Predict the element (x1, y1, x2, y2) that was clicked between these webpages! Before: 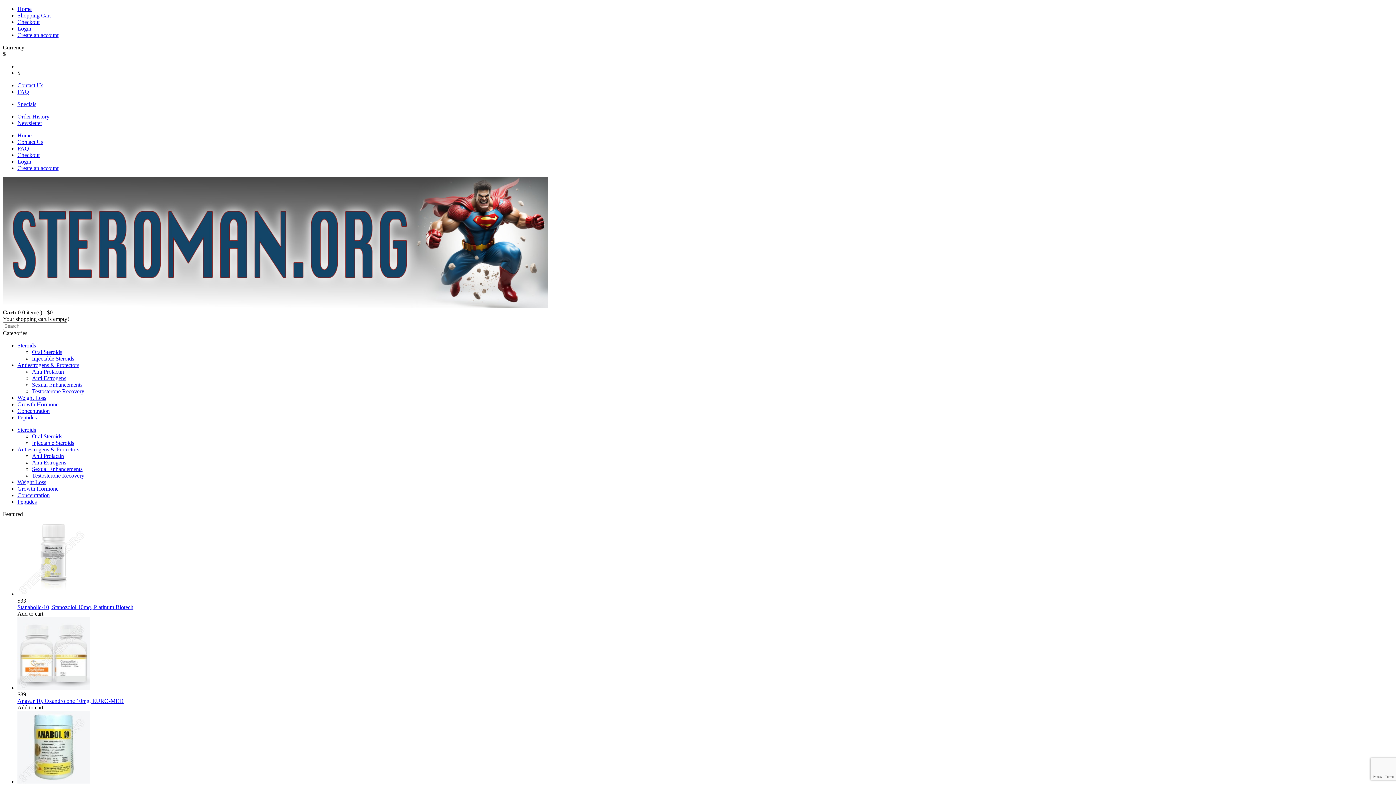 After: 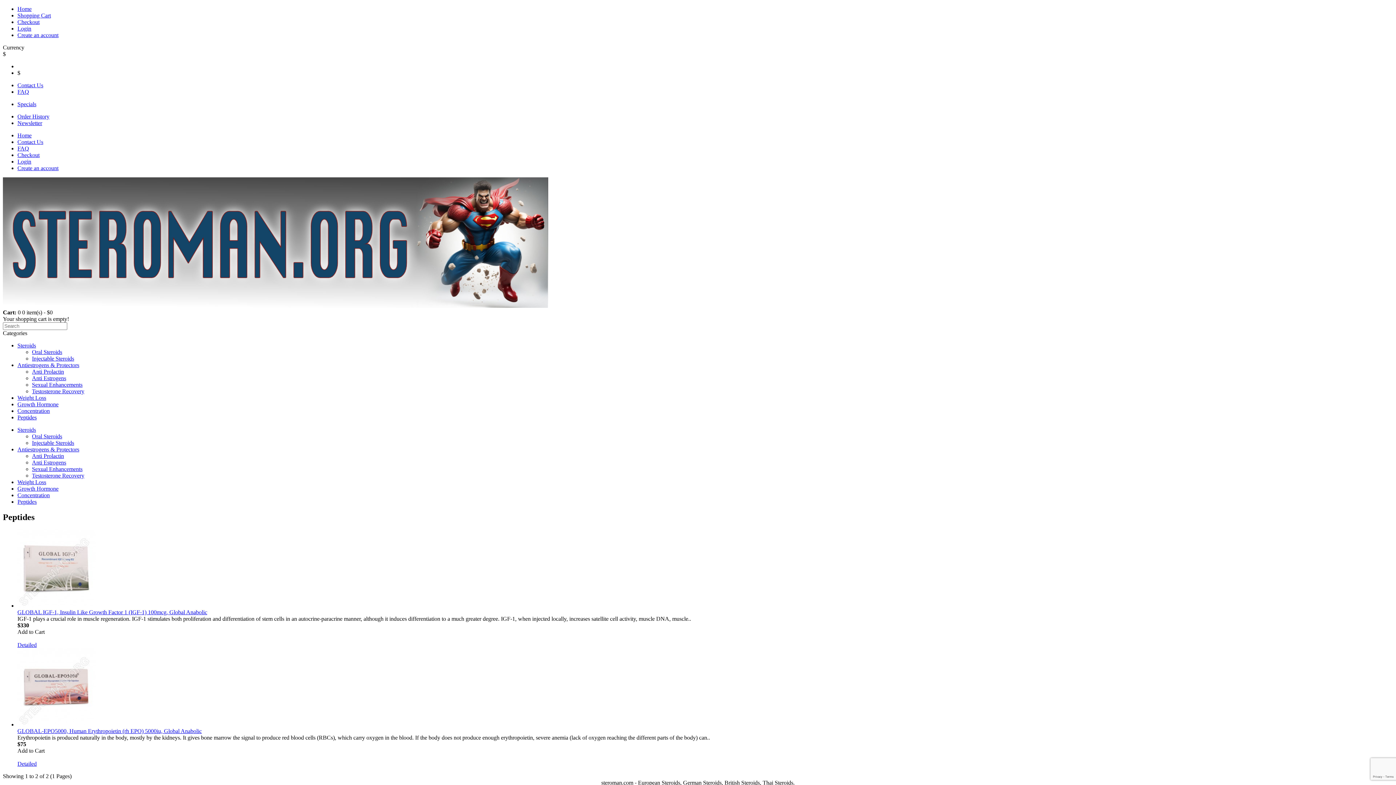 Action: bbox: (17, 414, 36, 420) label: Peptides